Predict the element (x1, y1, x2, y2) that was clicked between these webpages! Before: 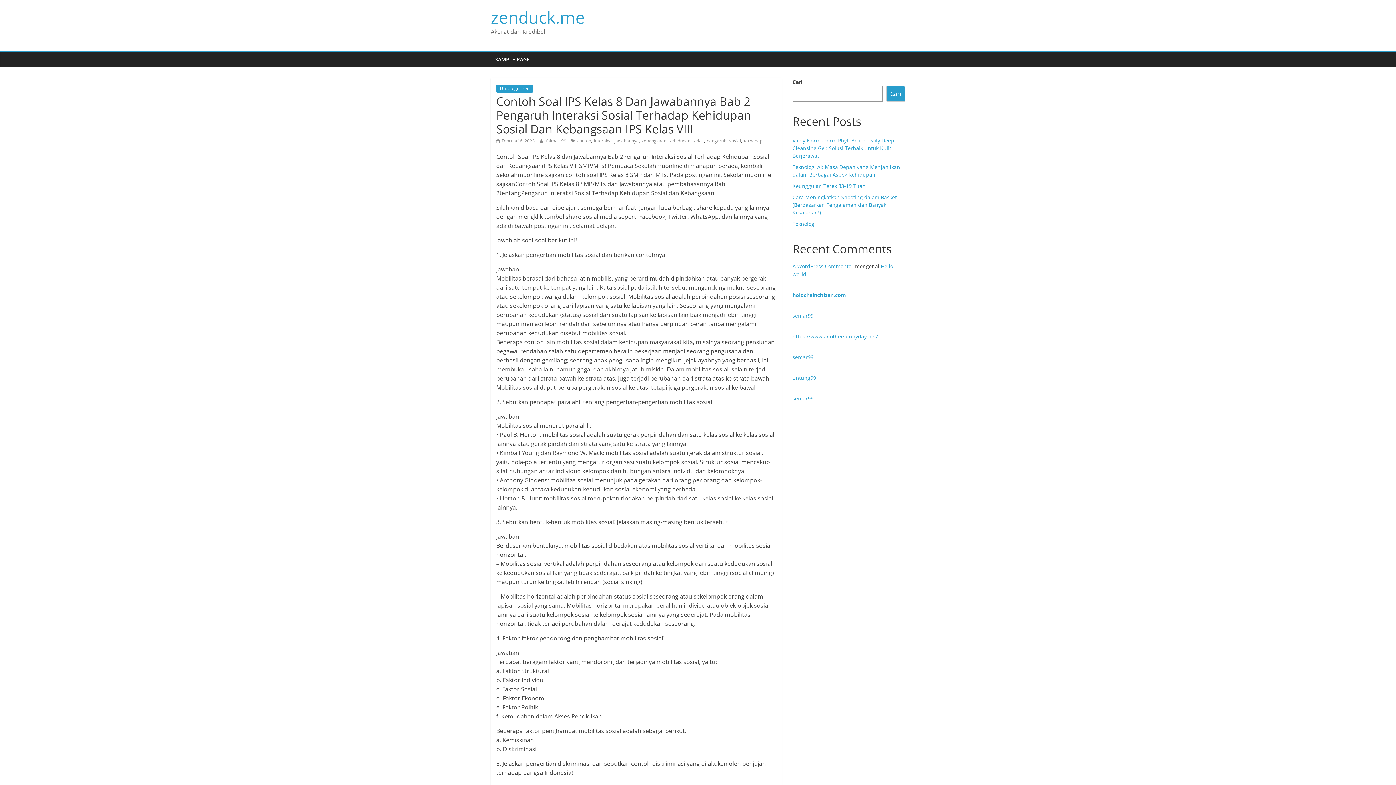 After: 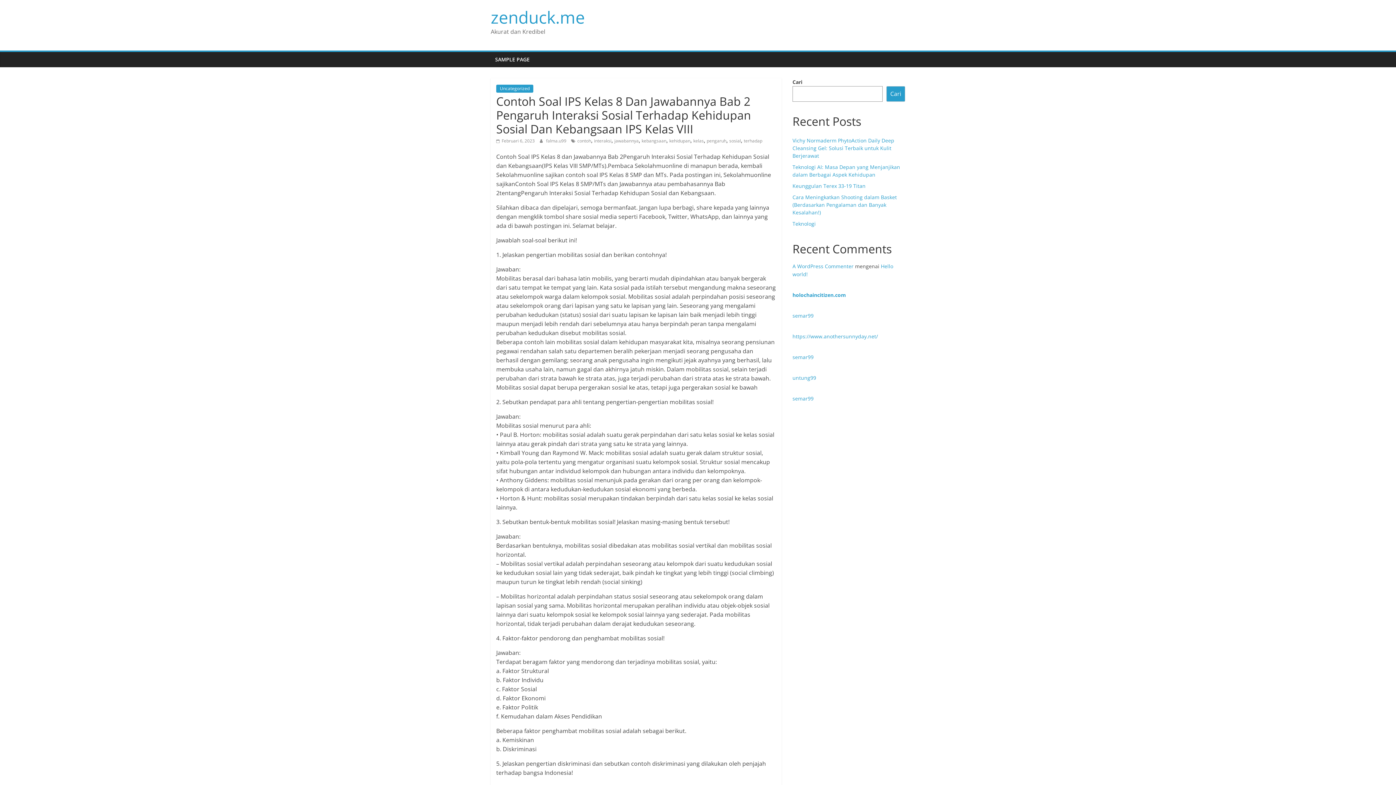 Action: label:  Februari 6, 2023 bbox: (496, 137, 534, 144)